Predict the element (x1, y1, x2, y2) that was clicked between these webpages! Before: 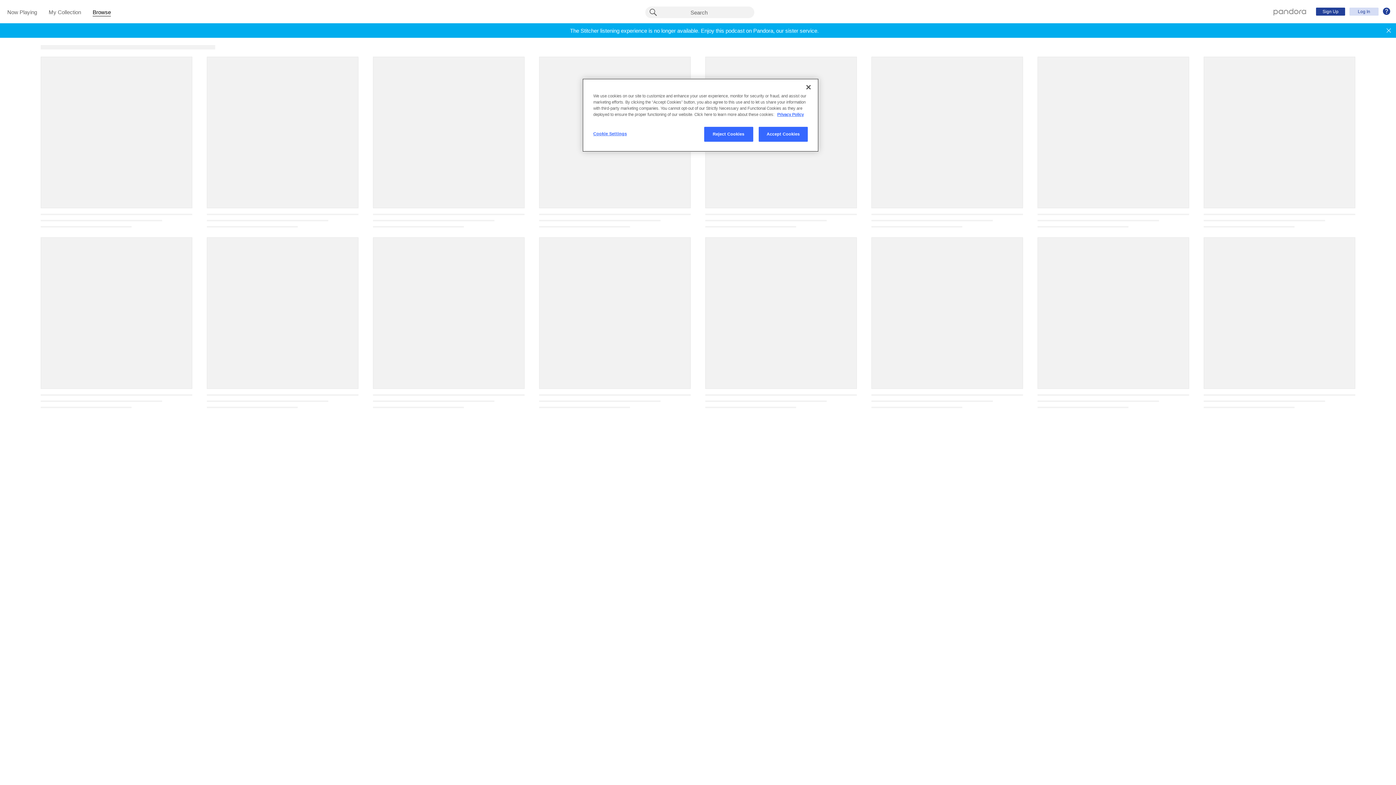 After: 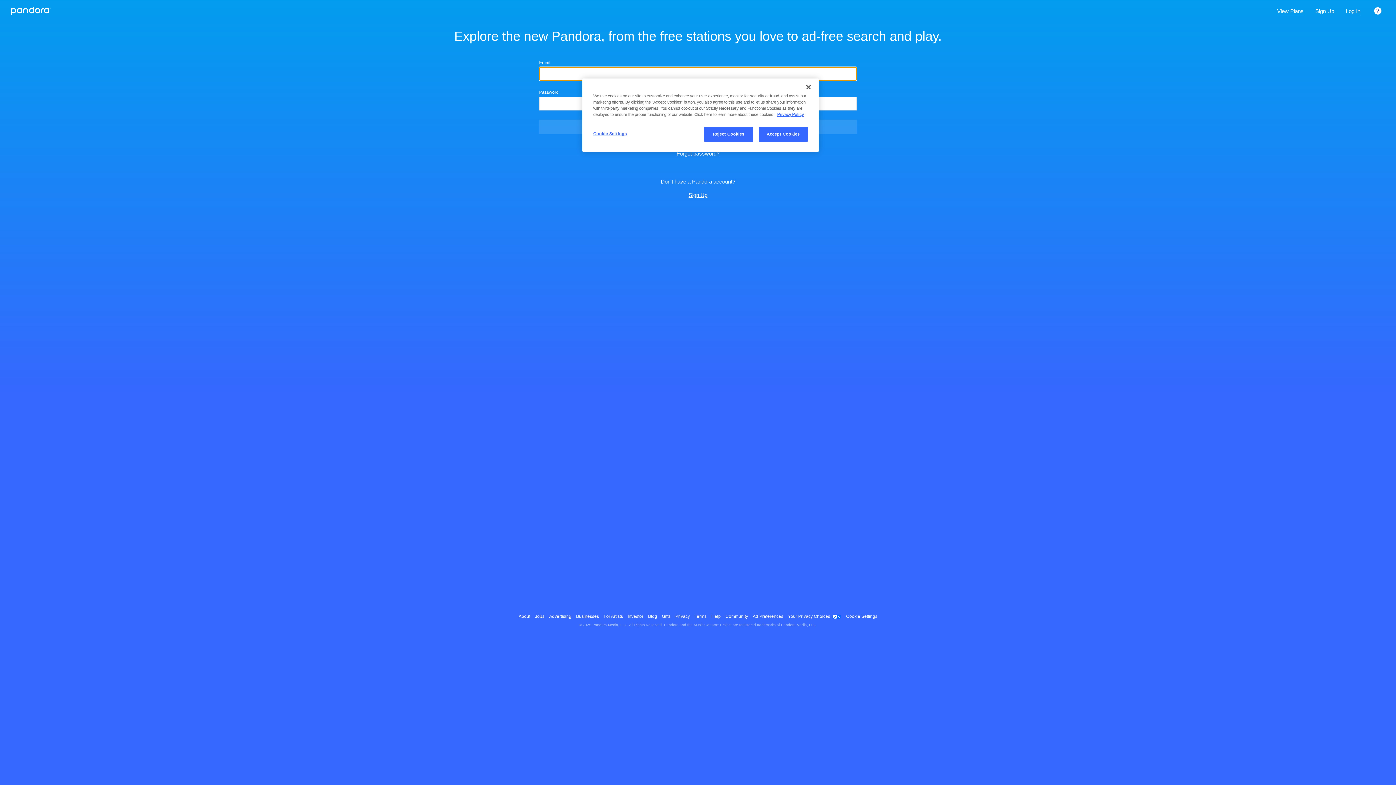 Action: label: Pandora - Home bbox: (1273, 8, 1306, 14)